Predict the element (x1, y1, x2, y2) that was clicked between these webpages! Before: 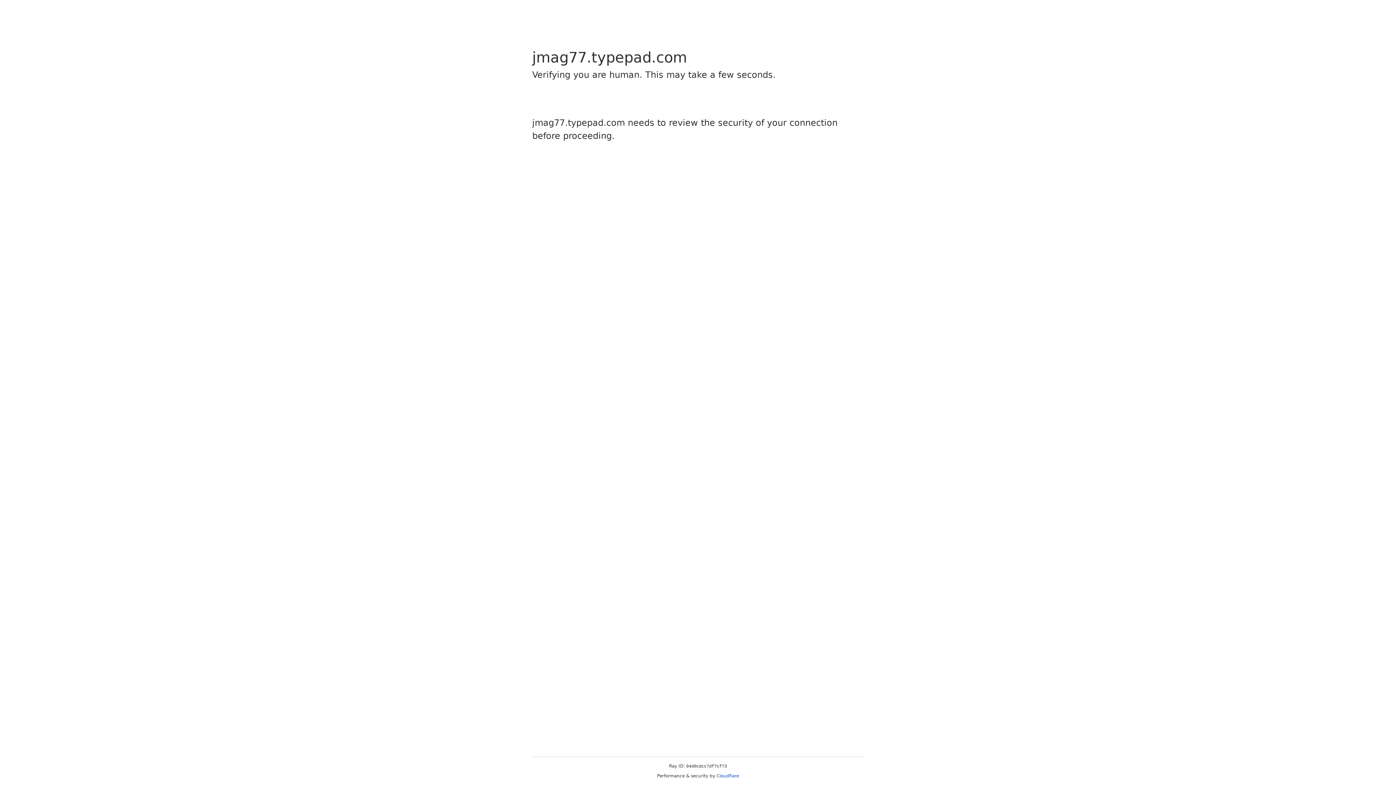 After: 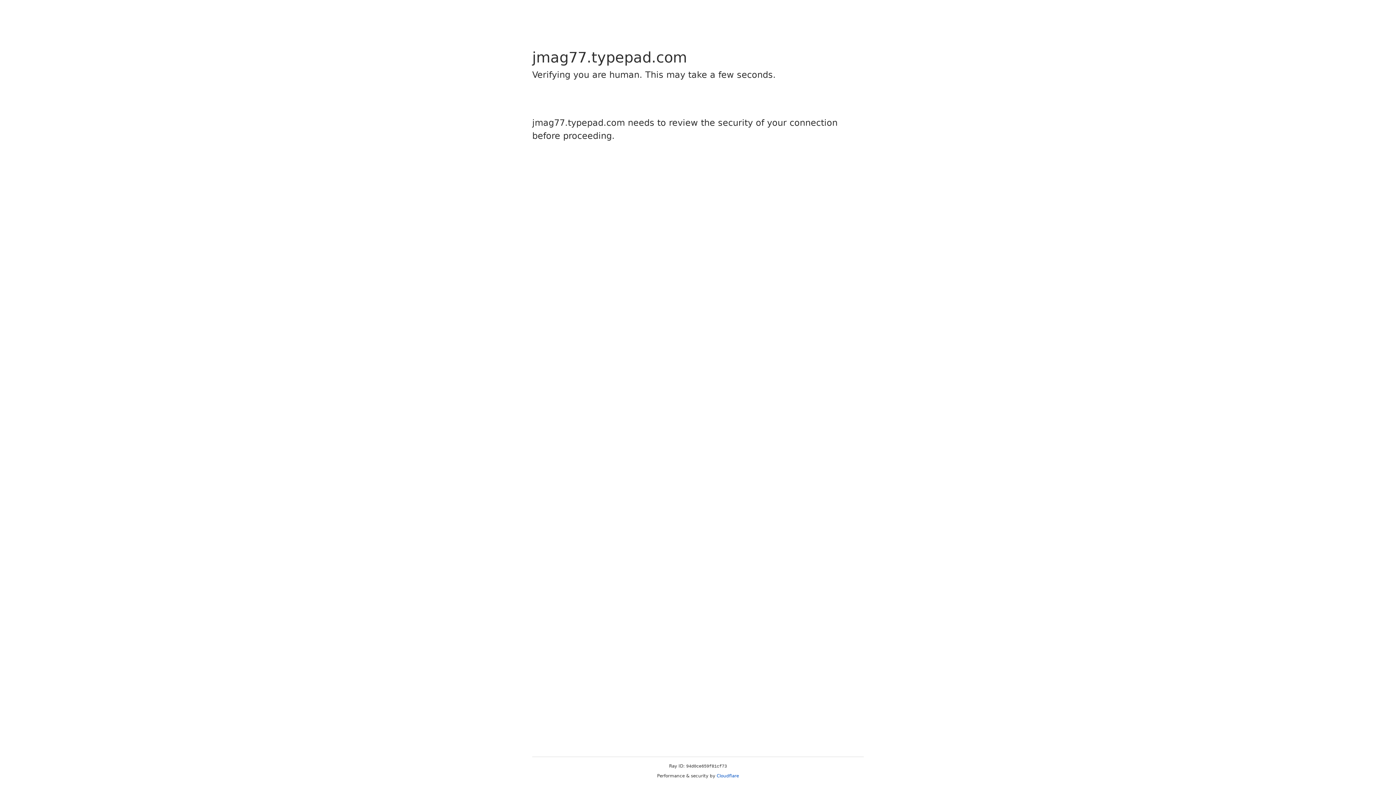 Action: label: Cloudflare bbox: (716, 773, 739, 778)